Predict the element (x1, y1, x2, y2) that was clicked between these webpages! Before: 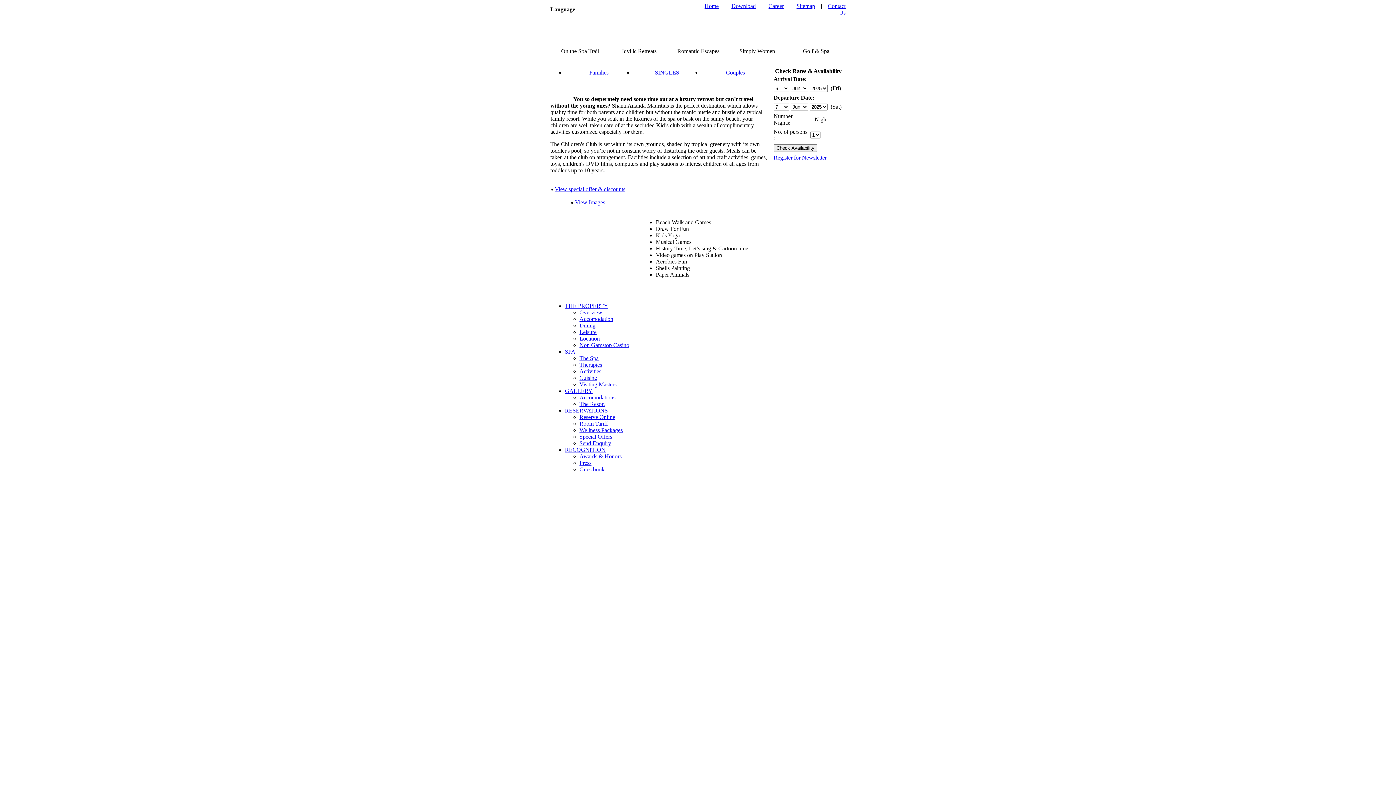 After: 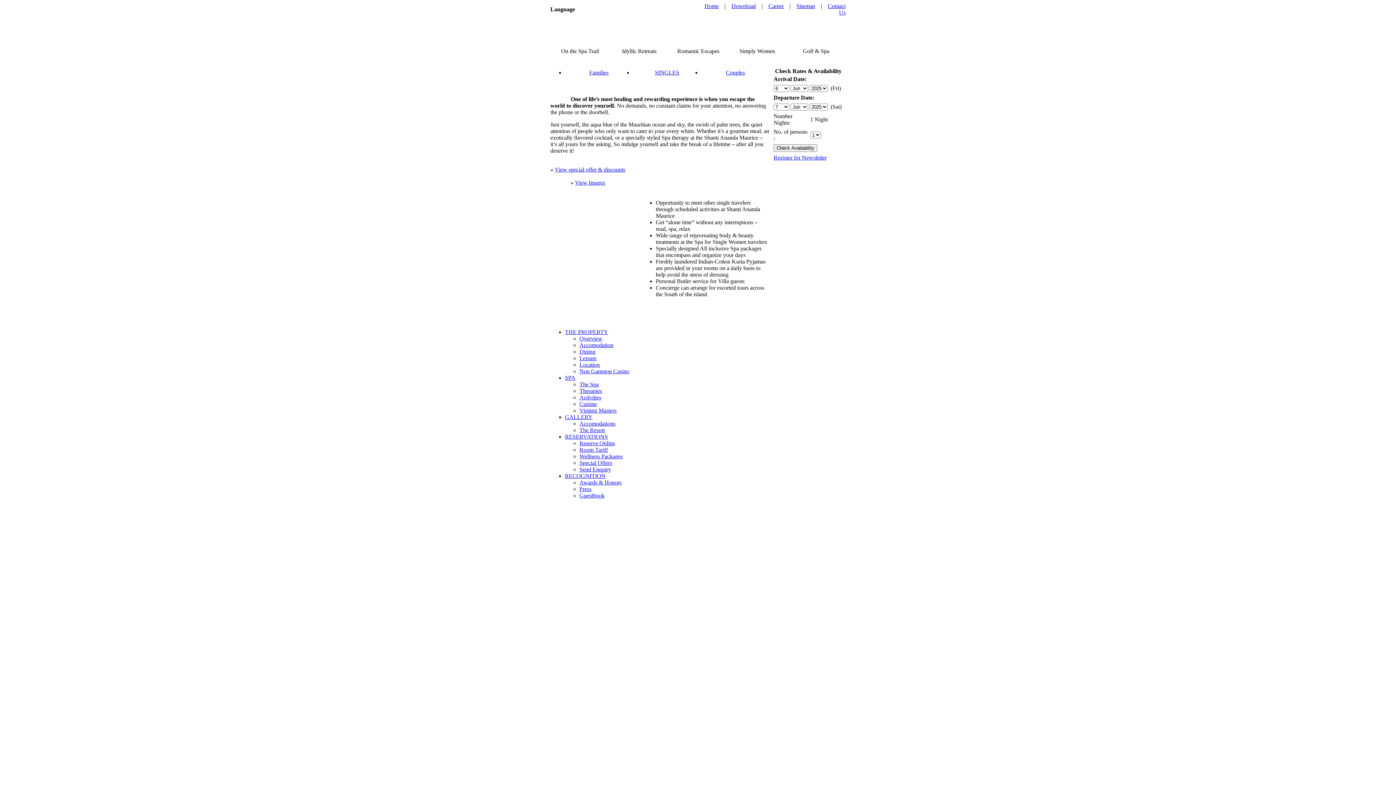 Action: bbox: (655, 69, 679, 75) label: SINGLES